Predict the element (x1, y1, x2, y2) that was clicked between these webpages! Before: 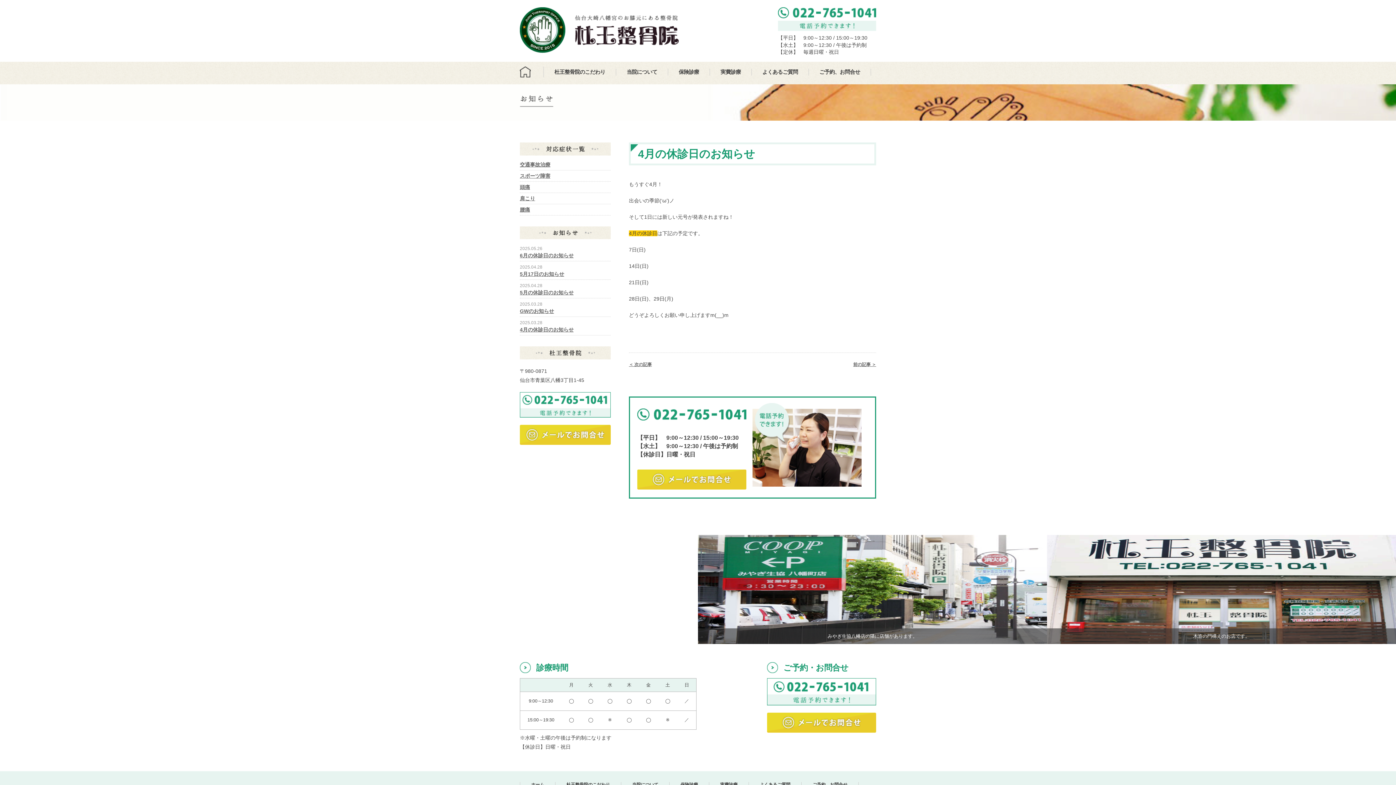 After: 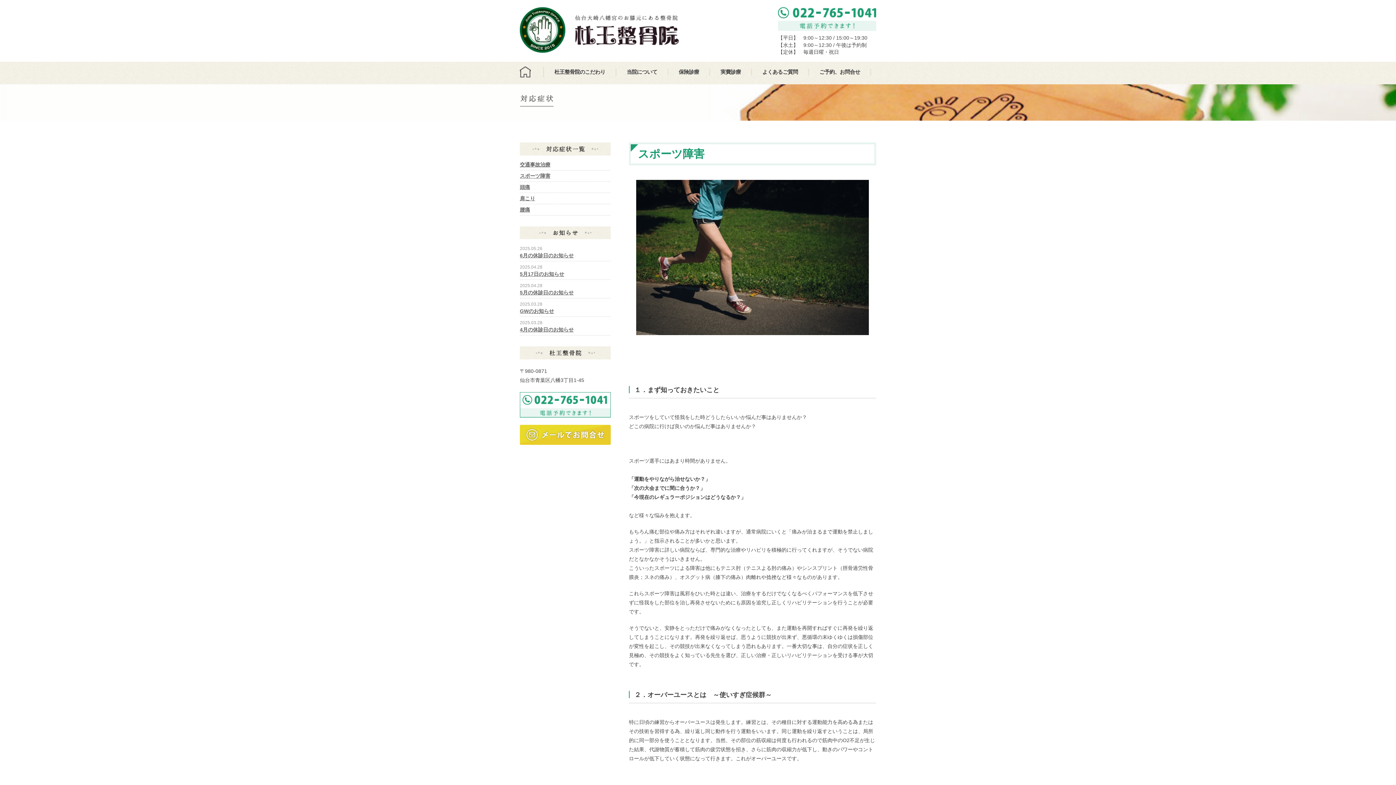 Action: label: スポーツ障害 bbox: (520, 172, 610, 179)